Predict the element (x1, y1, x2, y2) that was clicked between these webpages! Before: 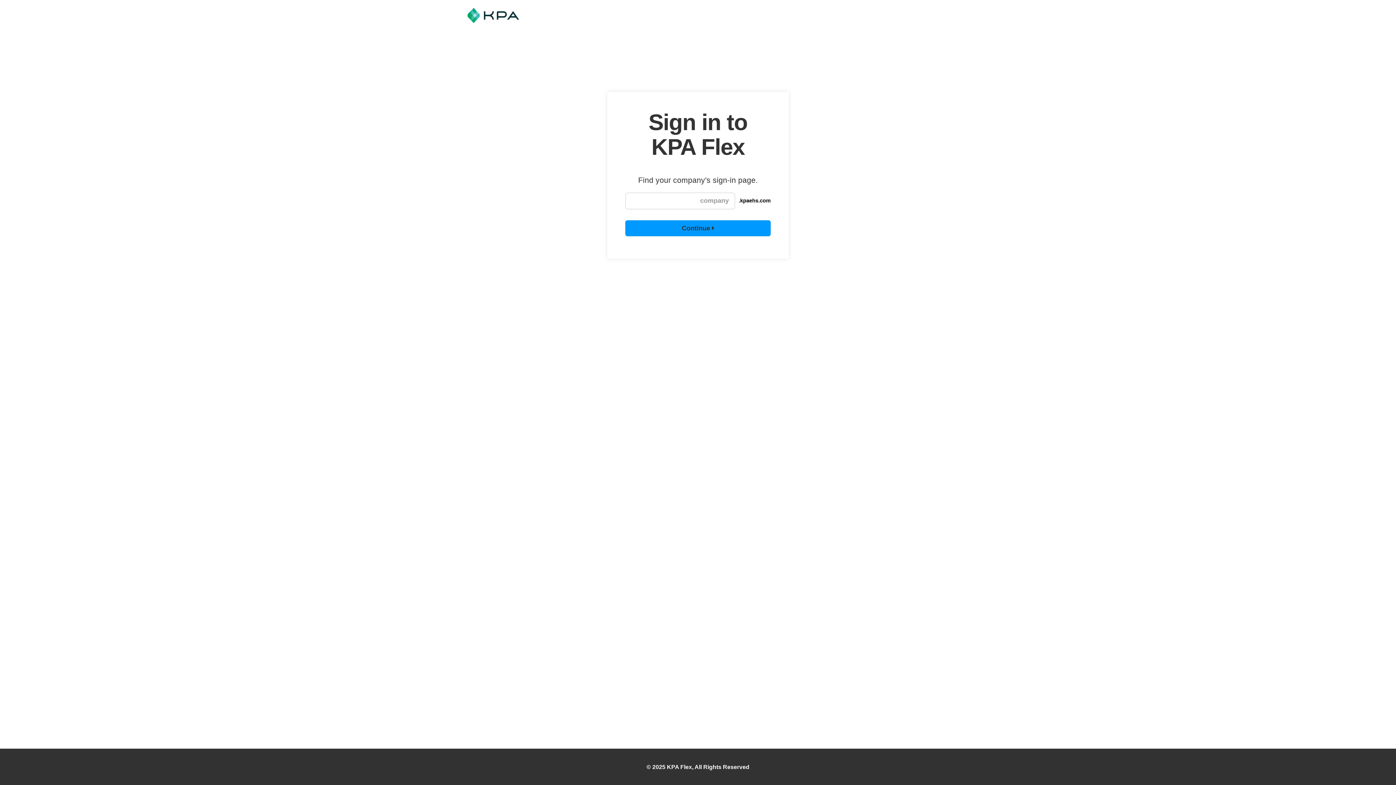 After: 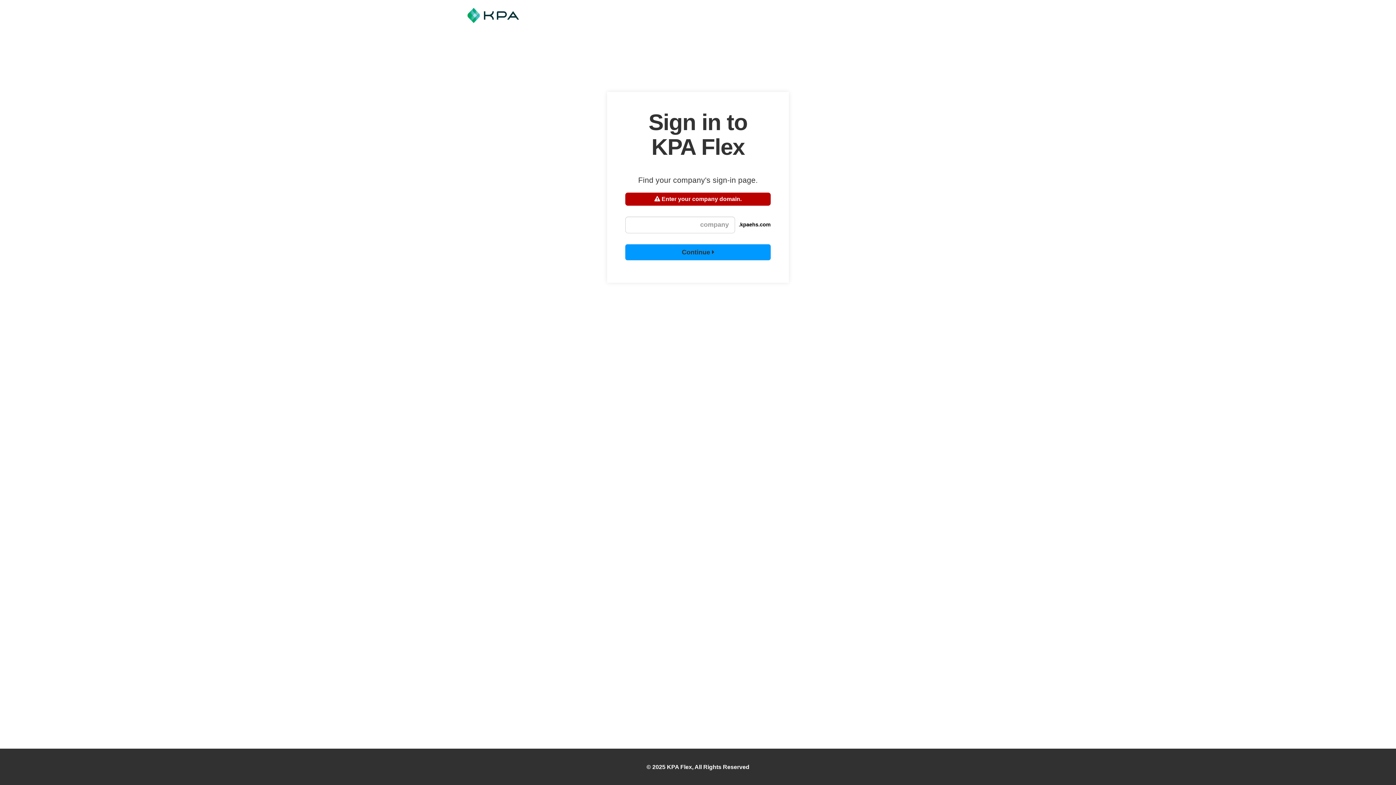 Action: label: Continue  bbox: (625, 220, 770, 236)